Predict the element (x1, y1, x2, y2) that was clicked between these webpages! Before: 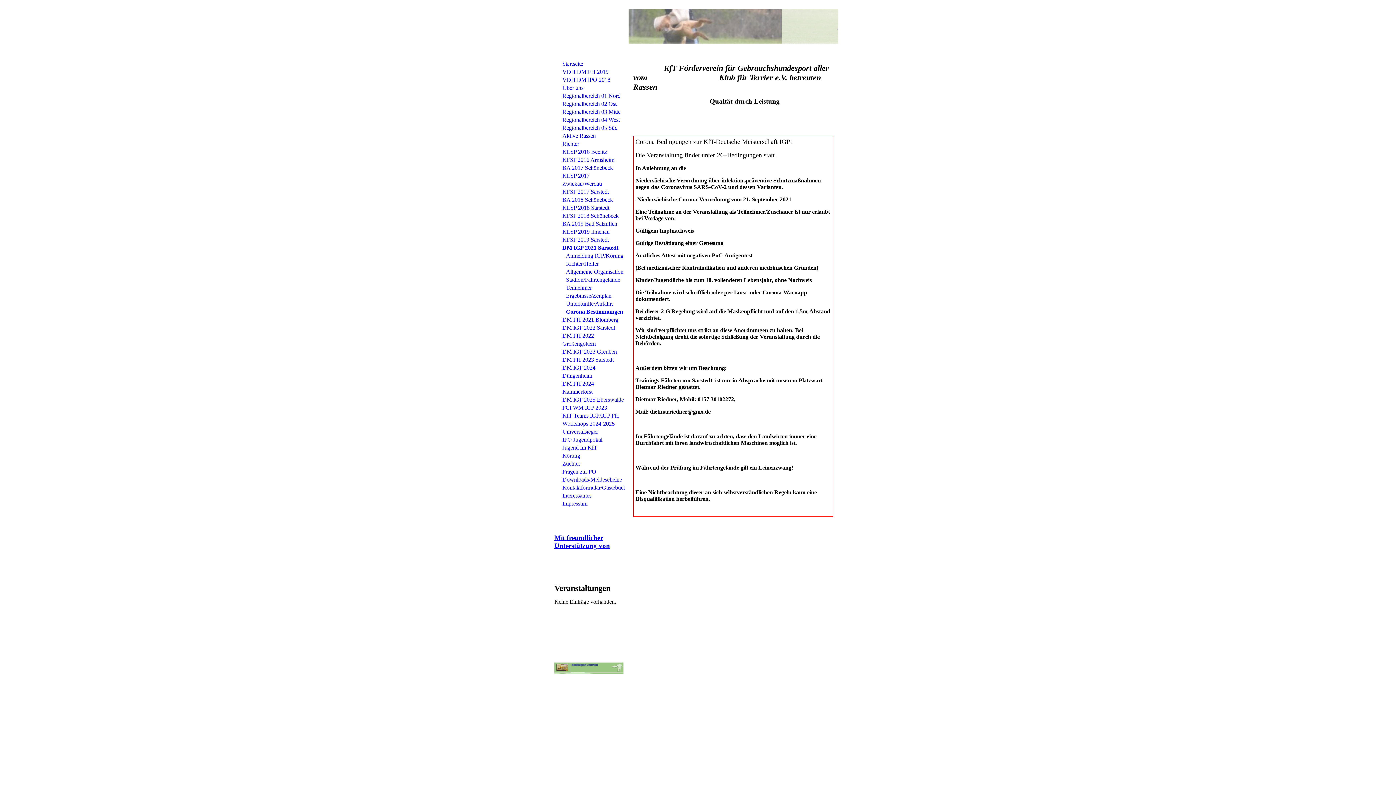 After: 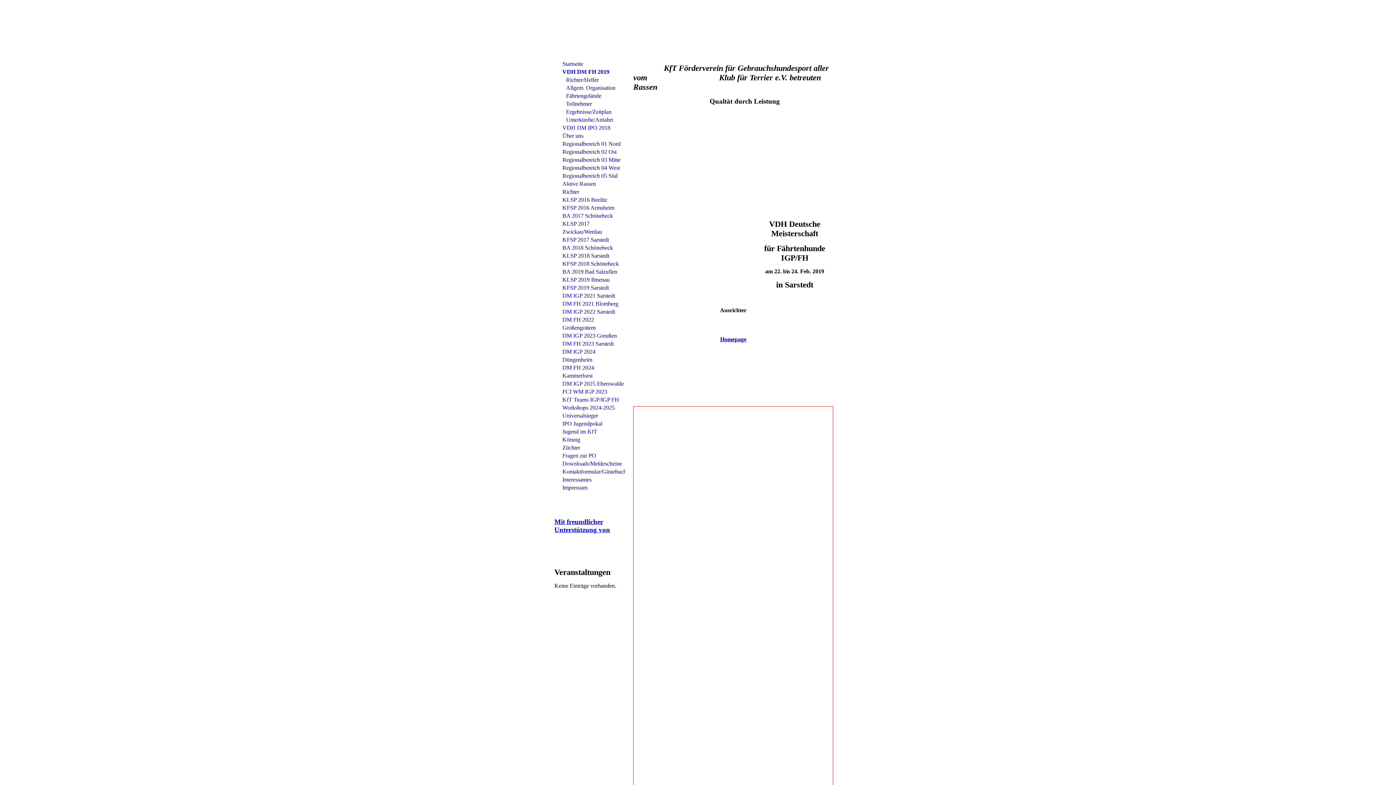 Action: label: VDH DM FH 2019 bbox: (558, 68, 625, 76)